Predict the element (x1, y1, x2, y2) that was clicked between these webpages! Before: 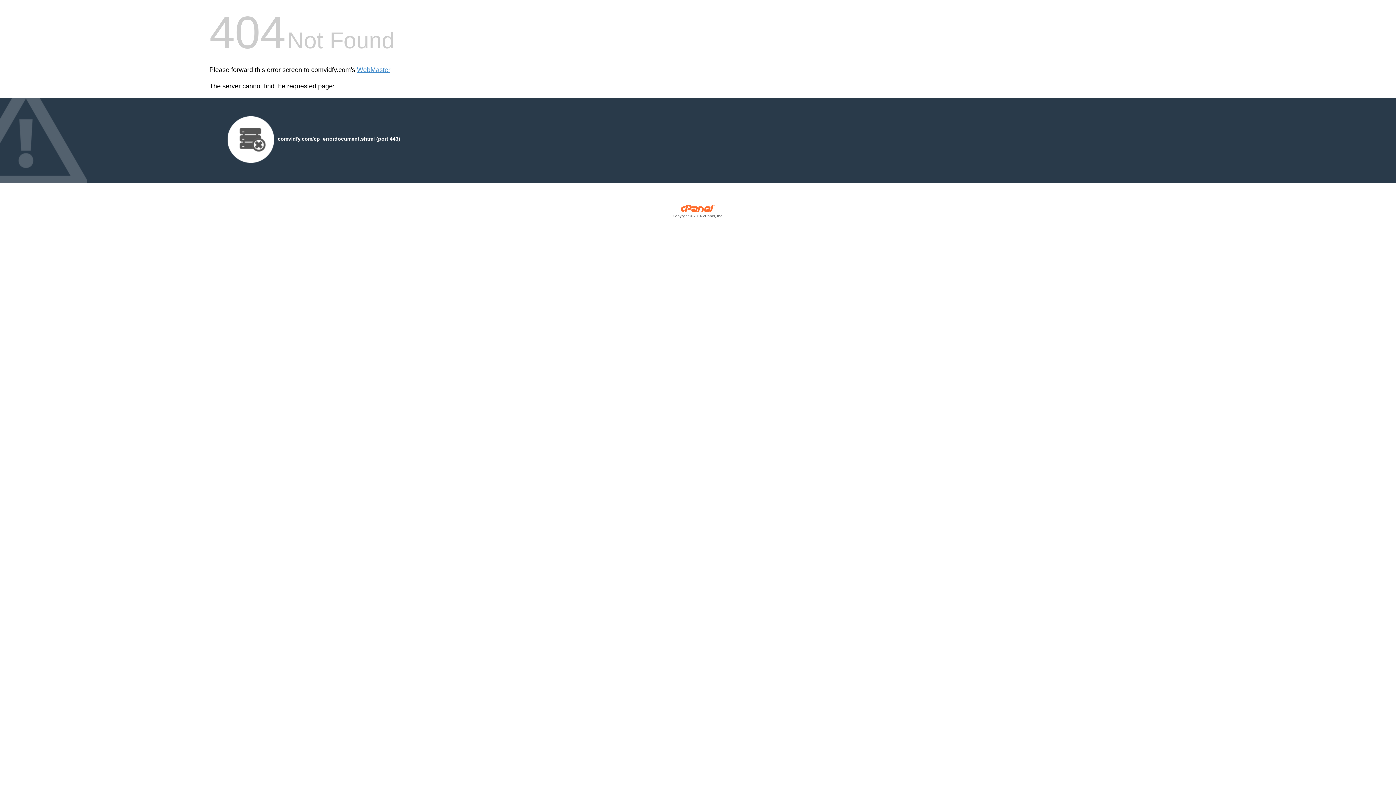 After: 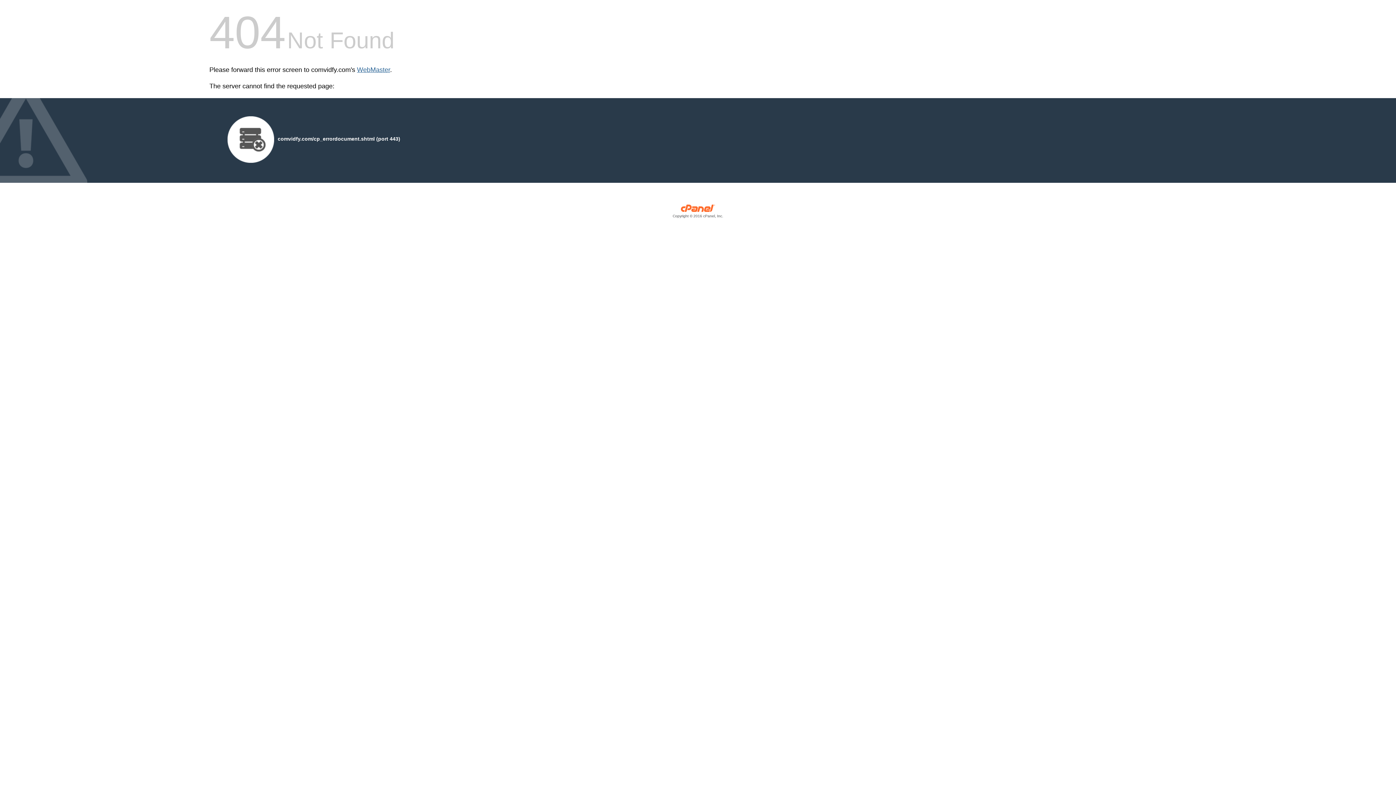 Action: bbox: (357, 66, 390, 73) label: WebMaster